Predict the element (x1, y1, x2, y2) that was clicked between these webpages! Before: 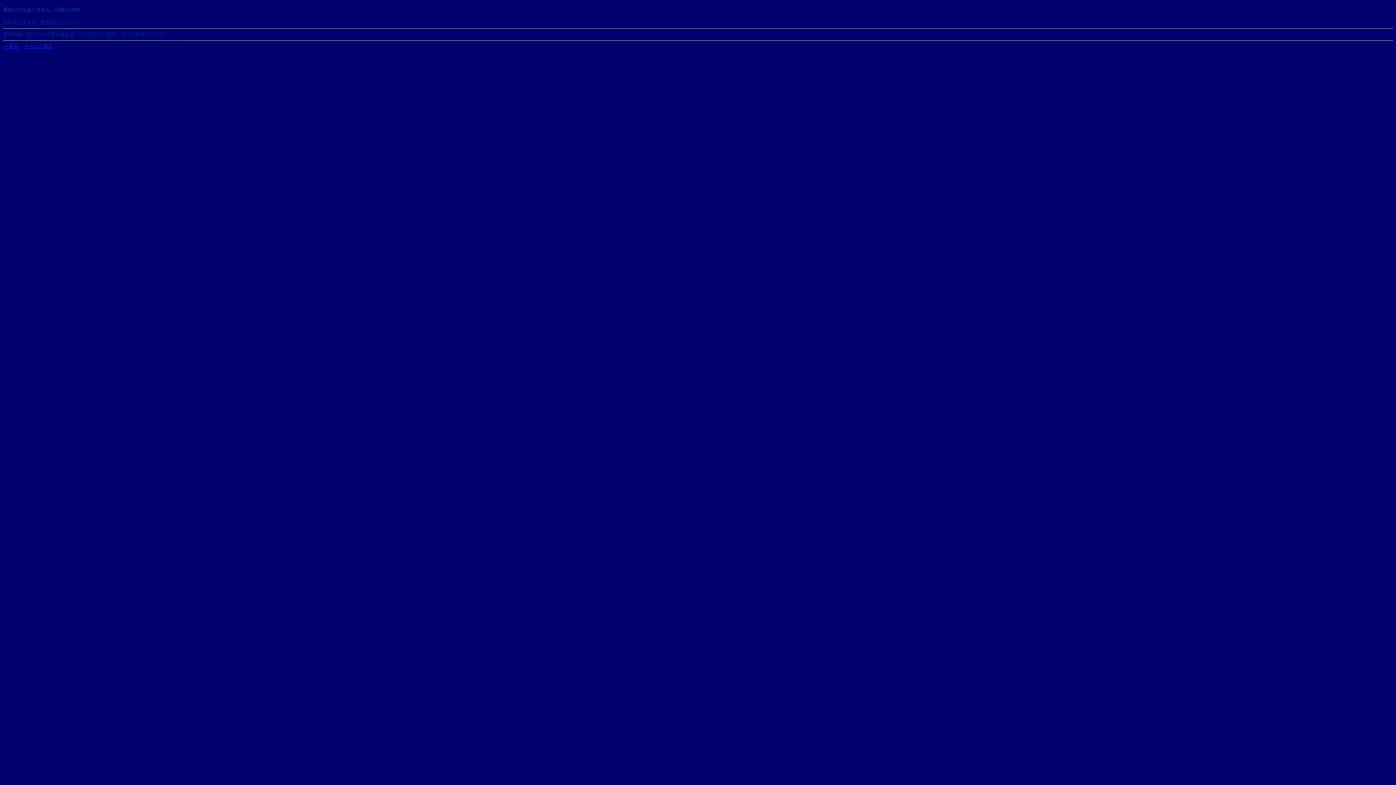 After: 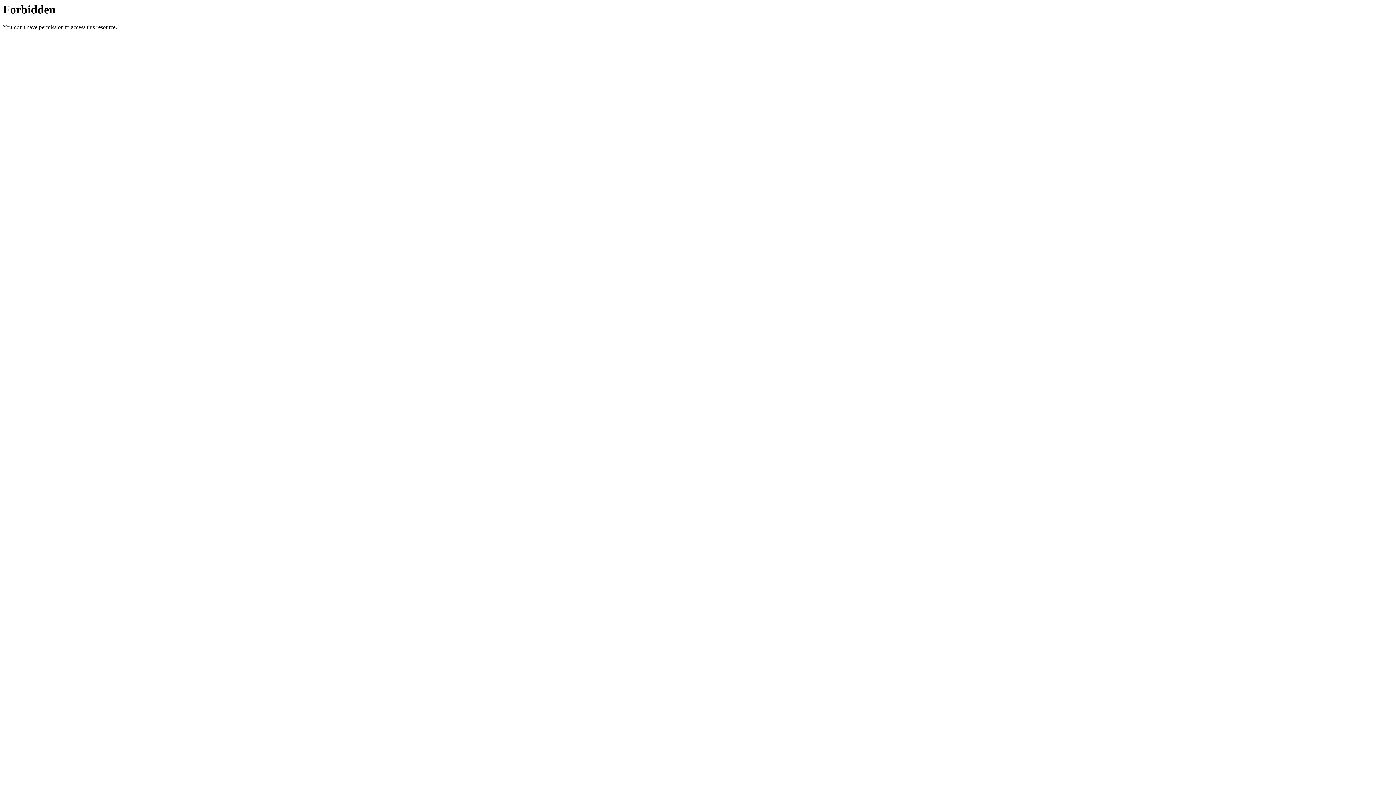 Action: label: ホームへ戻る bbox: (24, 43, 52, 49)